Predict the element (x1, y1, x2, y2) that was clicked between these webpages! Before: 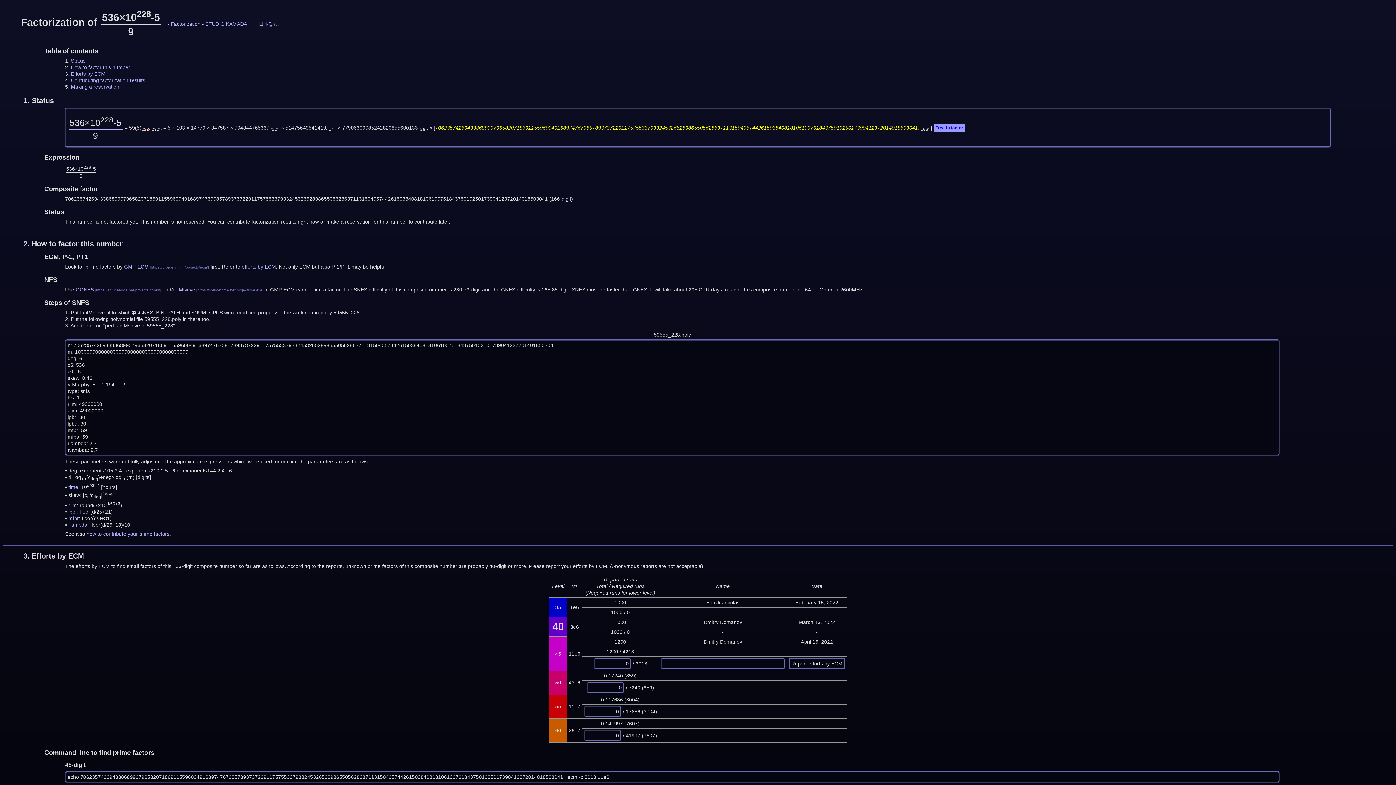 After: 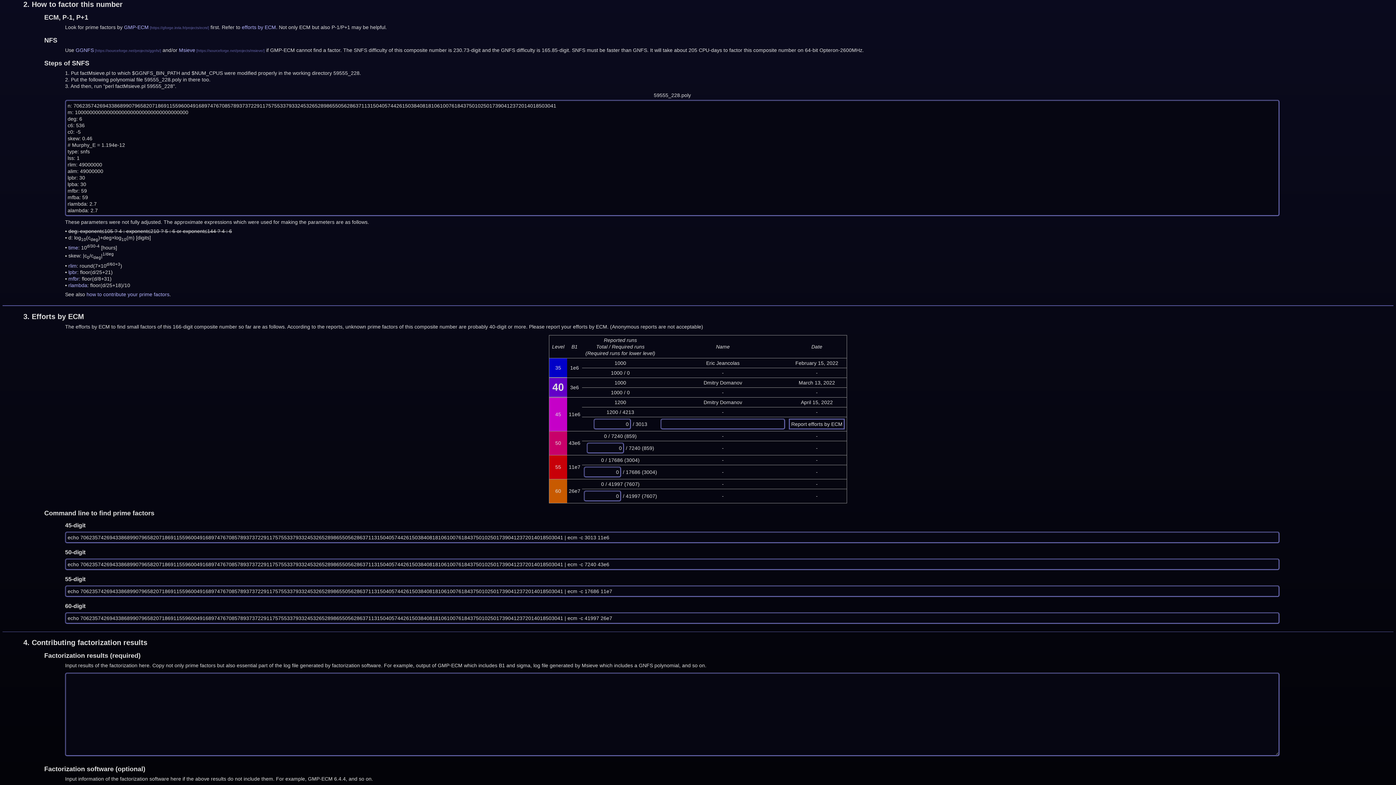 Action: label: How to factor this number bbox: (70, 64, 130, 70)